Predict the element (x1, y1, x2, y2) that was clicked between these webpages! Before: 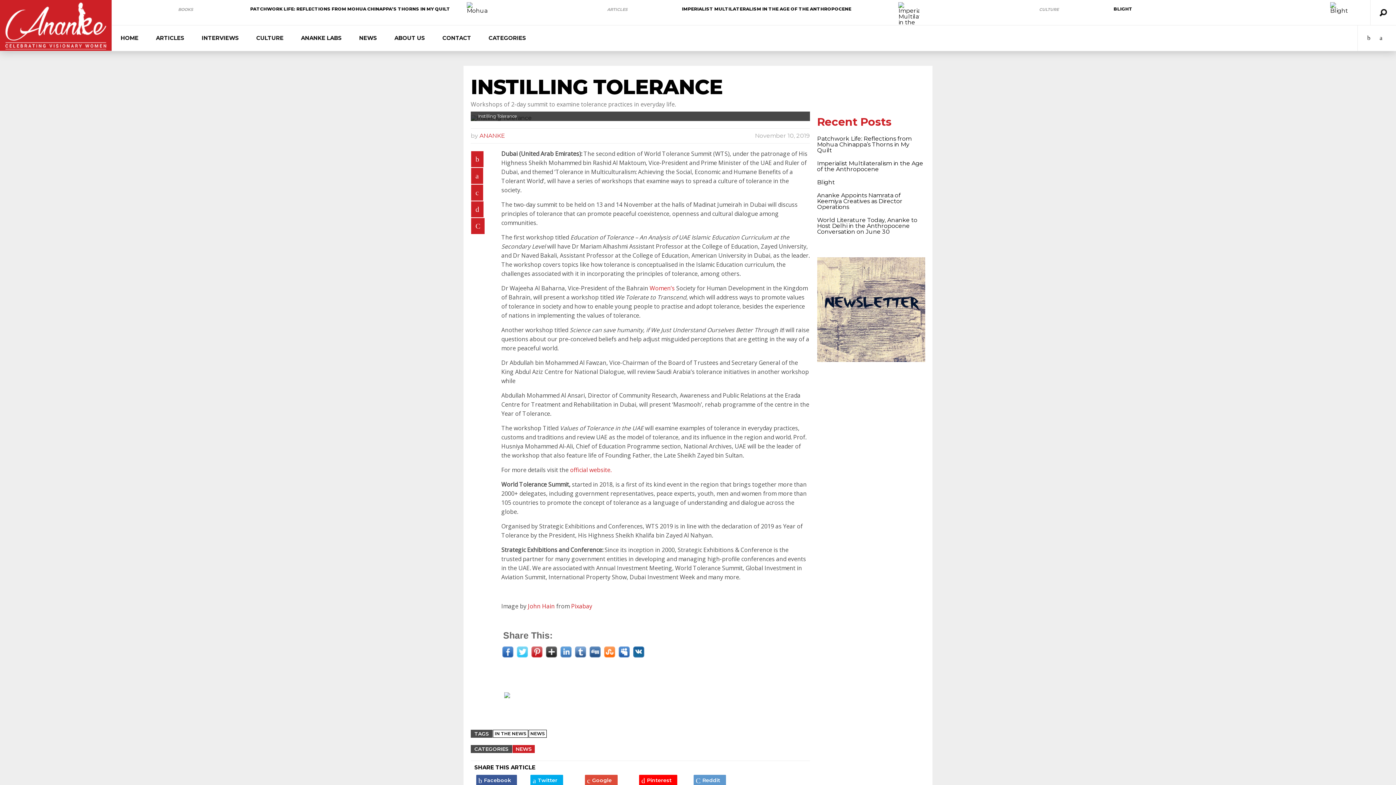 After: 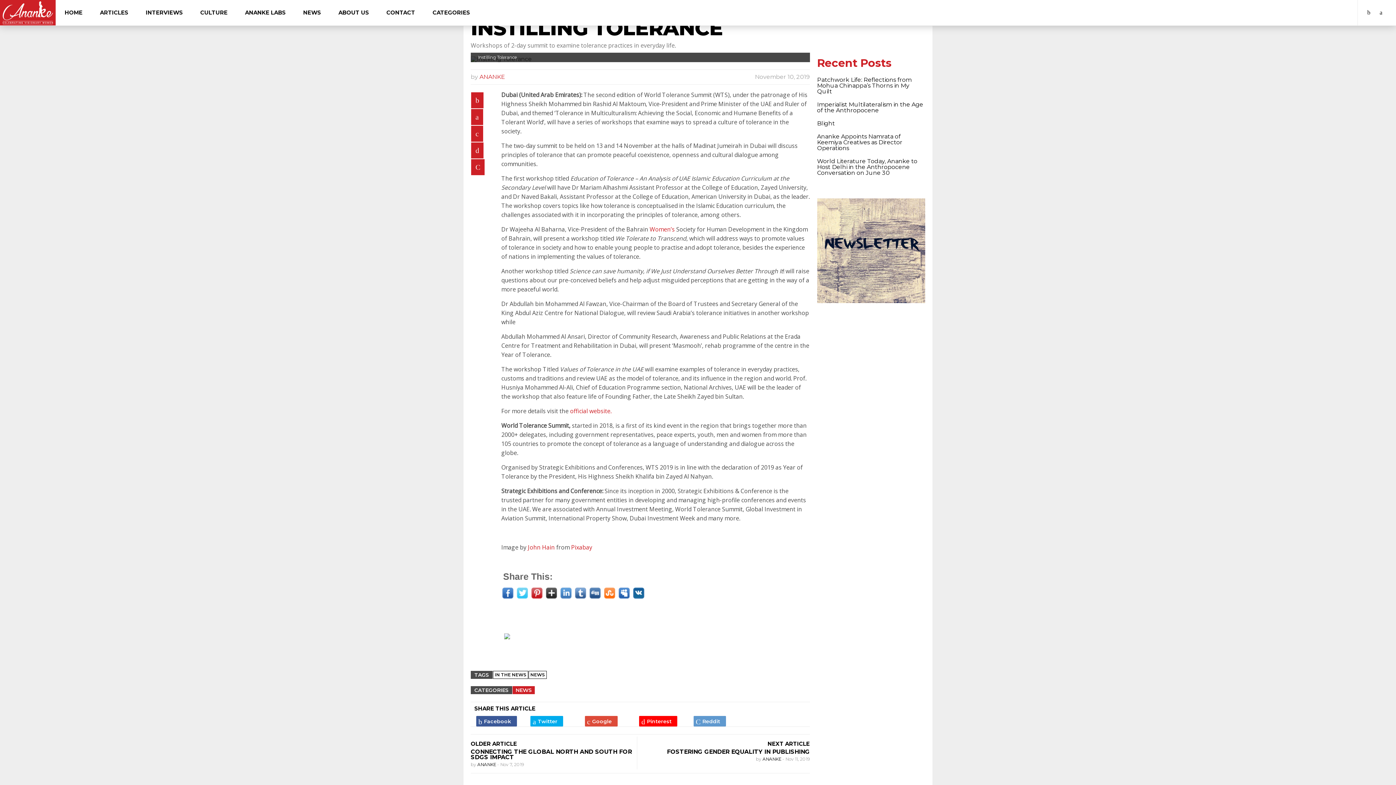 Action: bbox: (1367, 33, 1370, 43)